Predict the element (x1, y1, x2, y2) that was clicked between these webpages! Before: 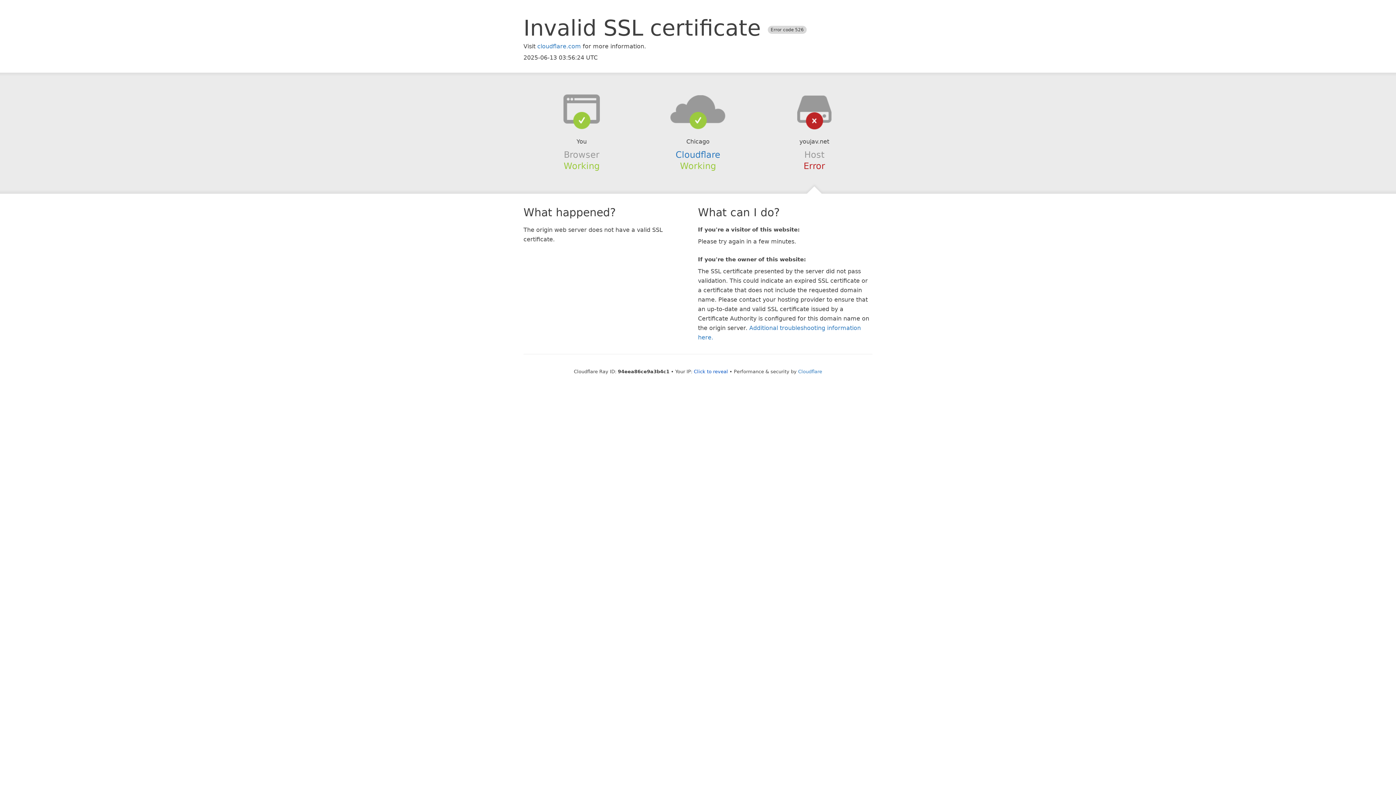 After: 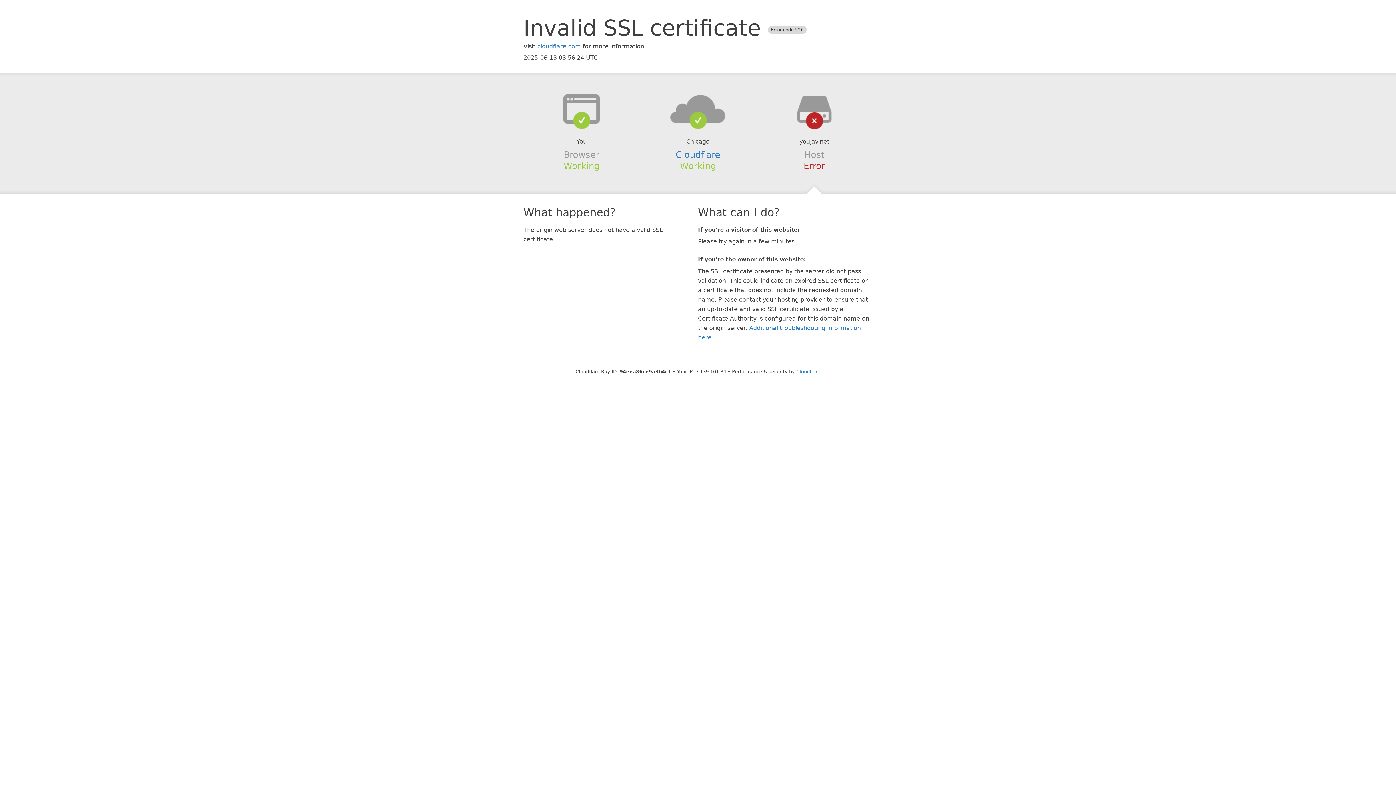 Action: label: Click to reveal bbox: (694, 368, 728, 374)